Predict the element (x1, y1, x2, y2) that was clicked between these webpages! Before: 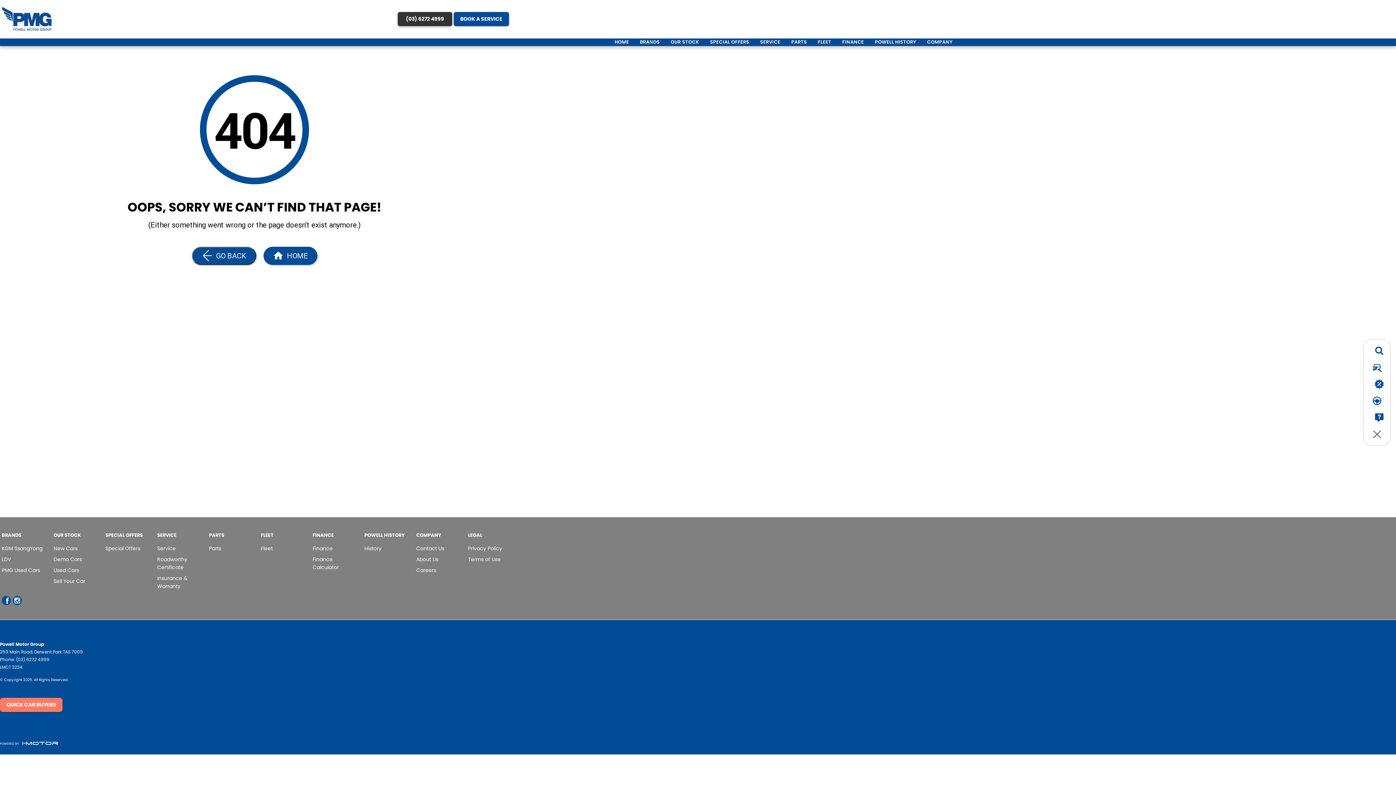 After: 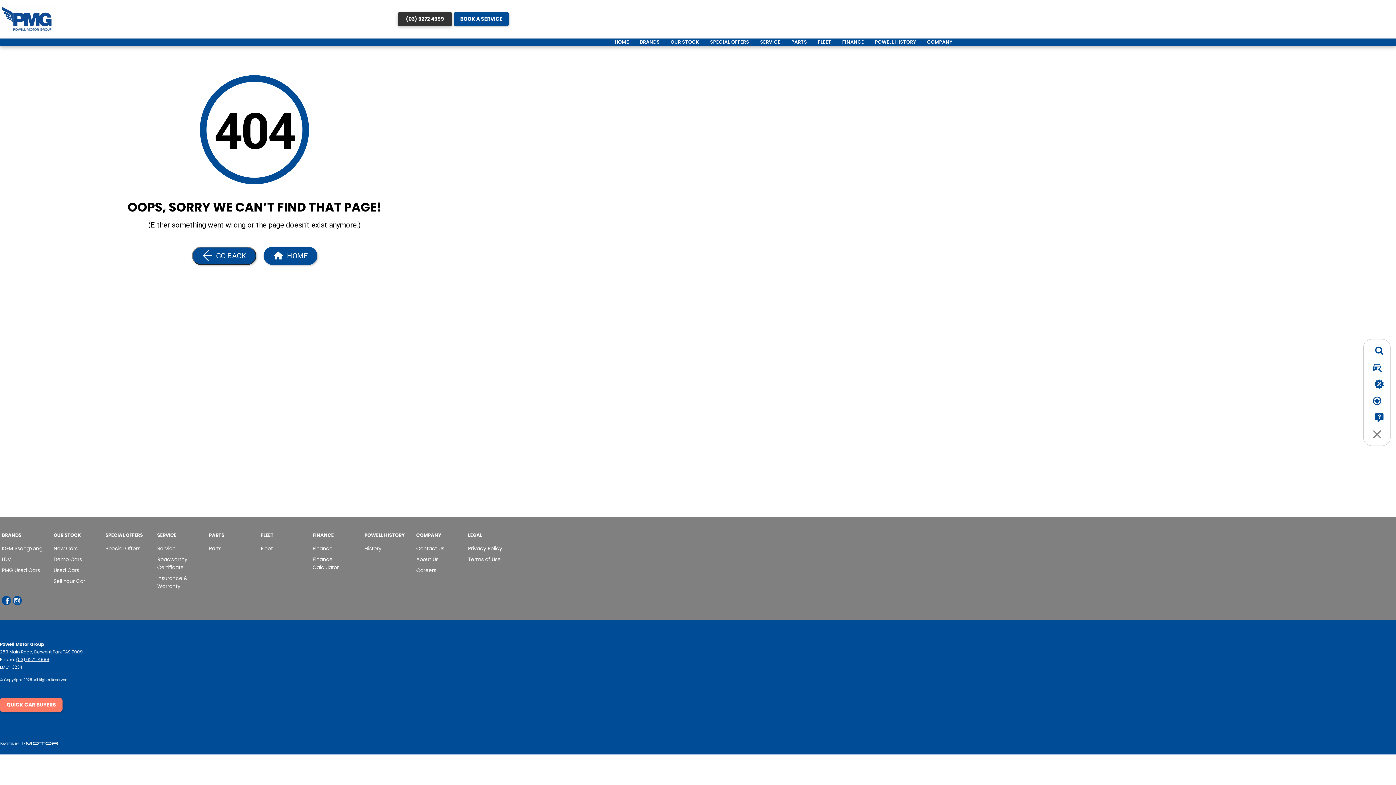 Action: label: (03) 6272 4999 bbox: (16, 656, 49, 662)